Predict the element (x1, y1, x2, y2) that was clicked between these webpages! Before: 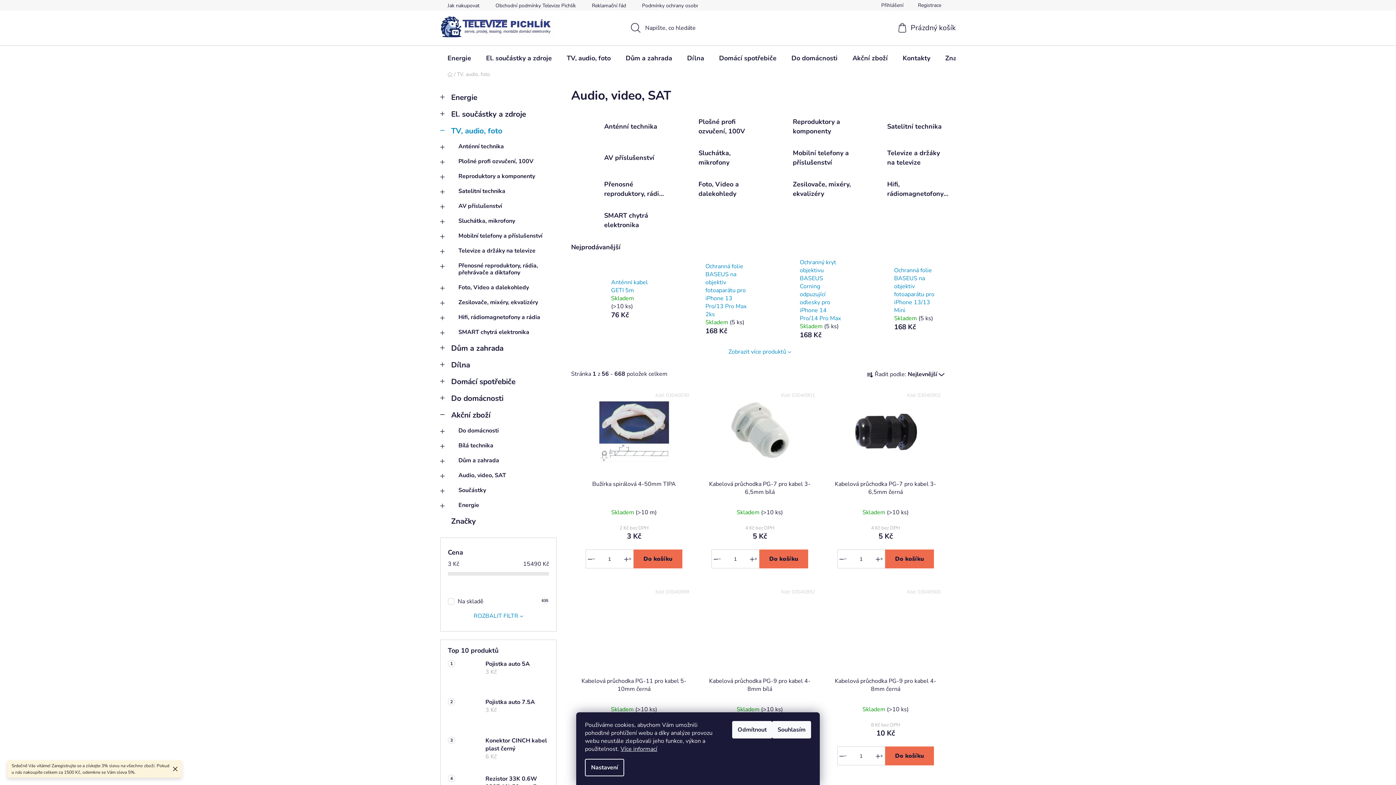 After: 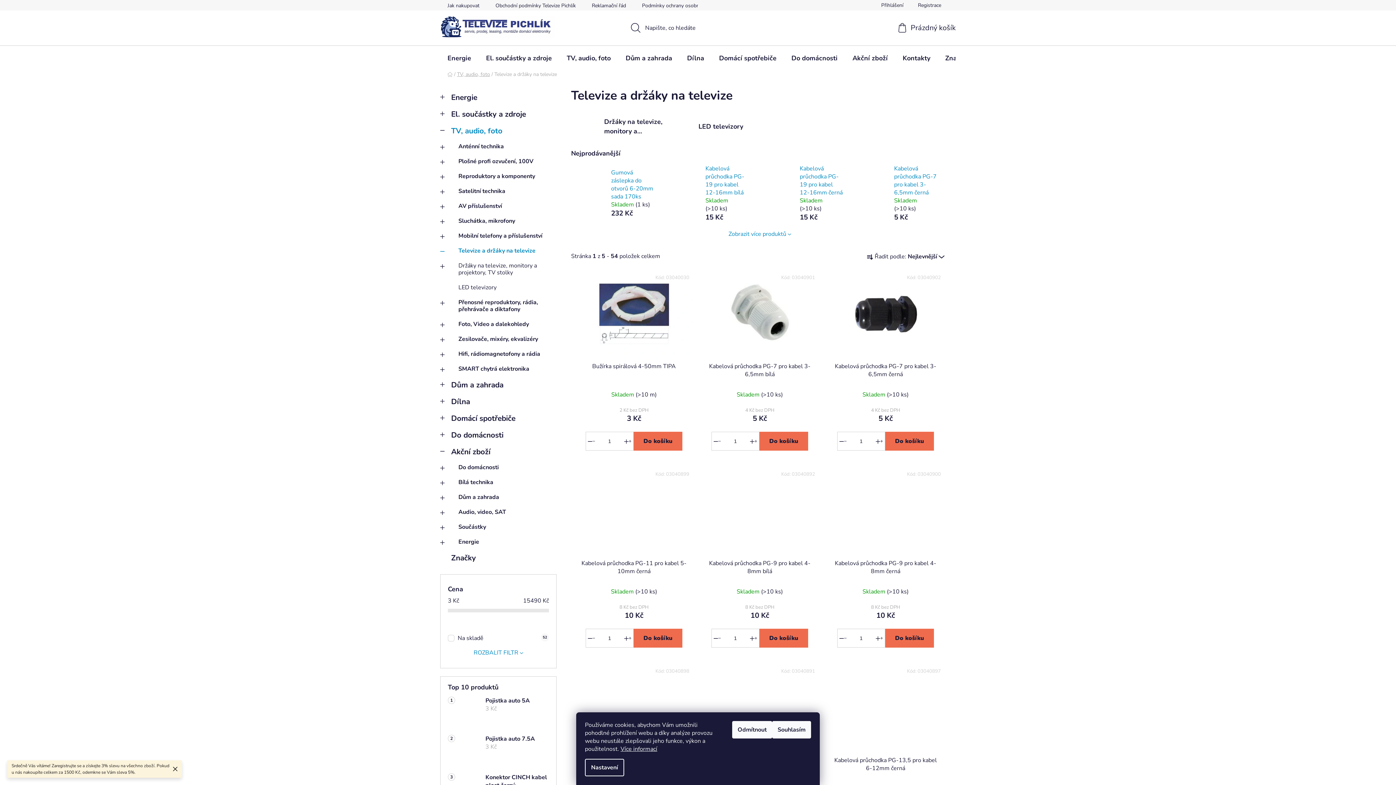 Action: bbox: (854, 146, 948, 168) label: Televize a držáky na televize